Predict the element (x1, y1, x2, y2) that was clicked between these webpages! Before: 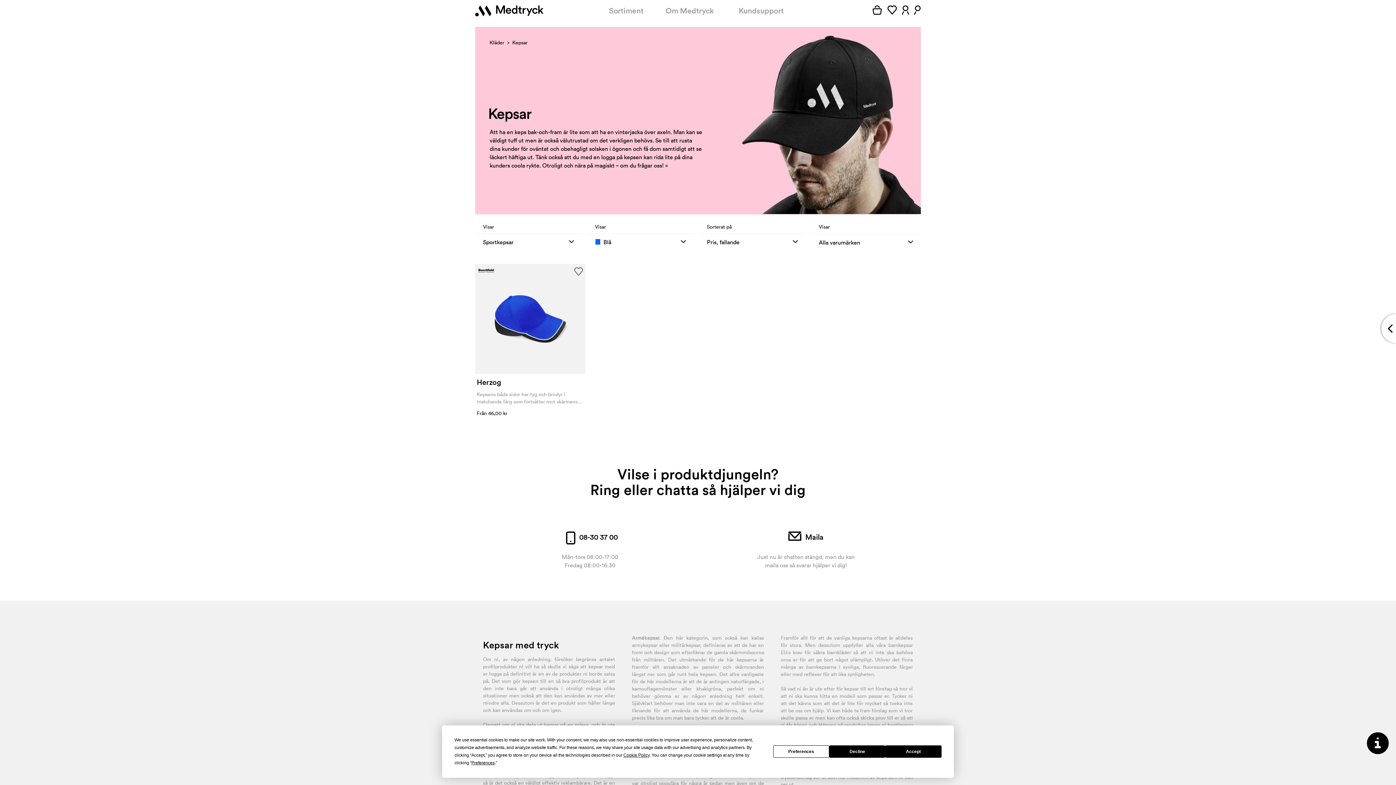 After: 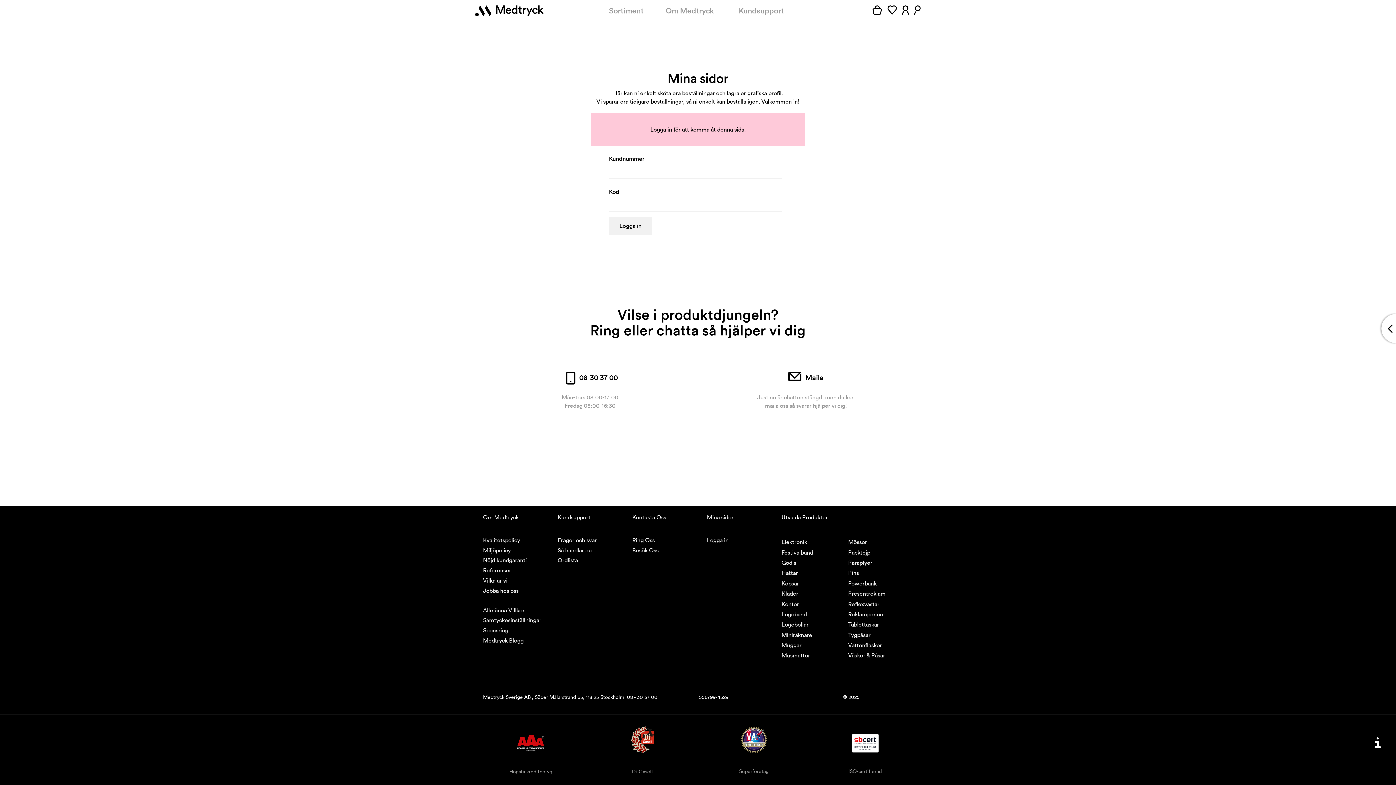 Action: bbox: (899, 5, 911, 16) label:  